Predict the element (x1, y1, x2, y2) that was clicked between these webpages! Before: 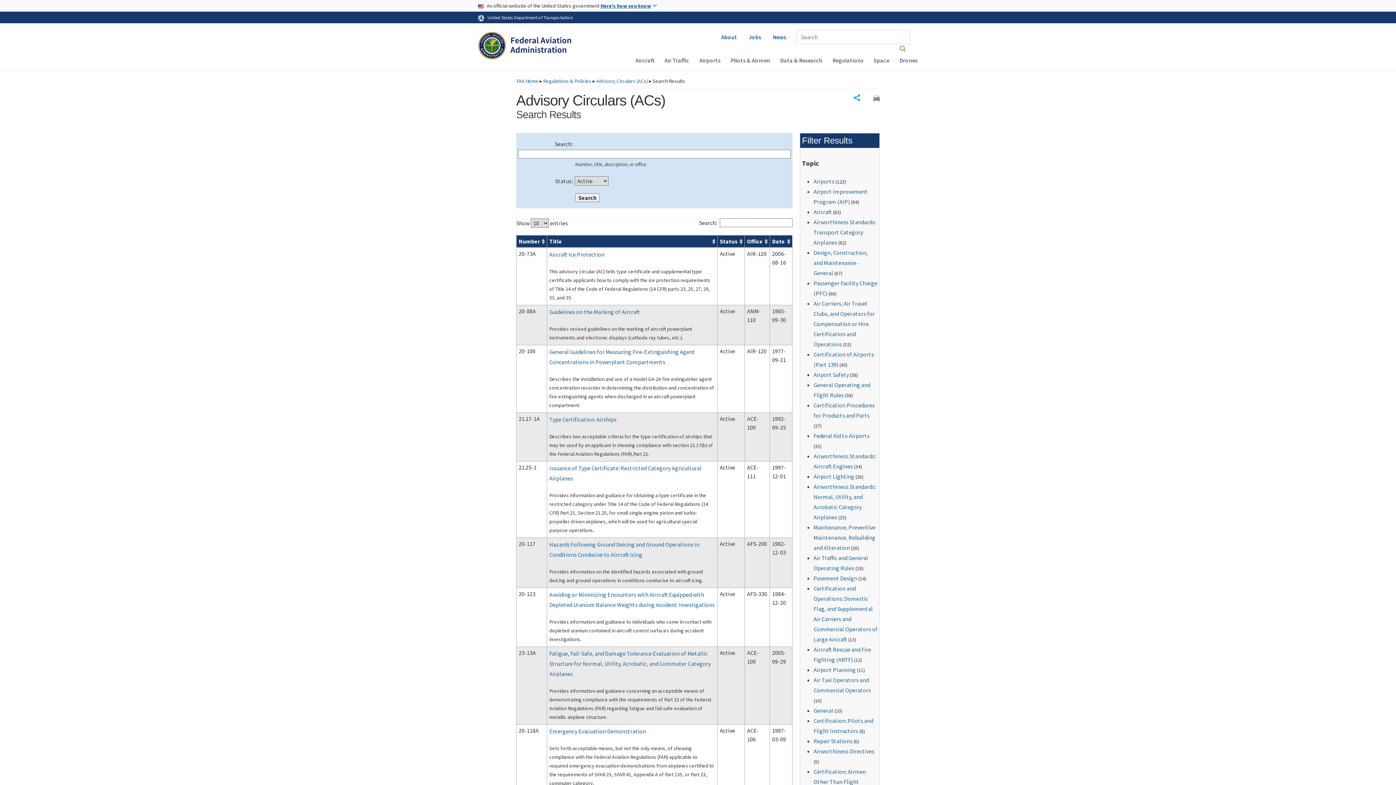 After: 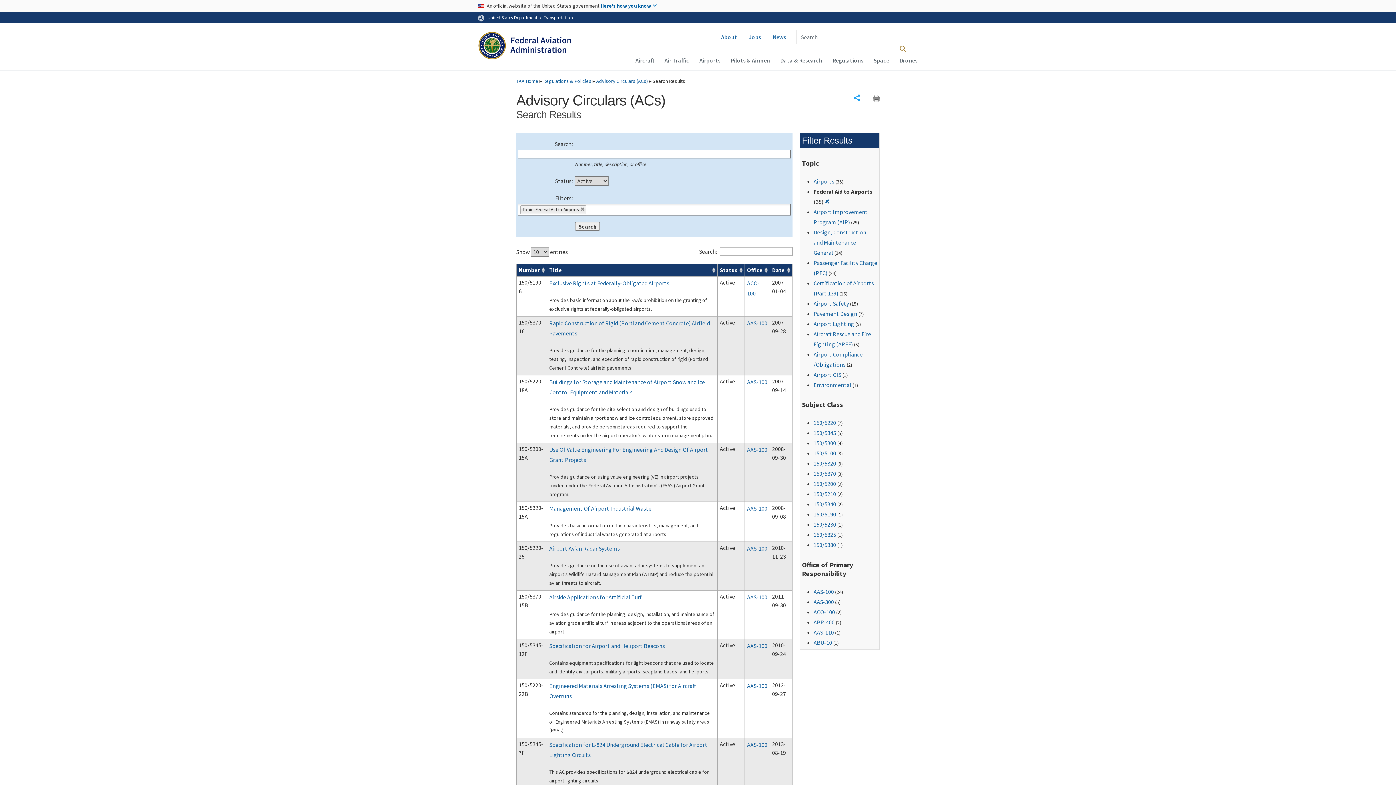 Action: label: Federal Aid to Airports bbox: (813, 432, 869, 439)